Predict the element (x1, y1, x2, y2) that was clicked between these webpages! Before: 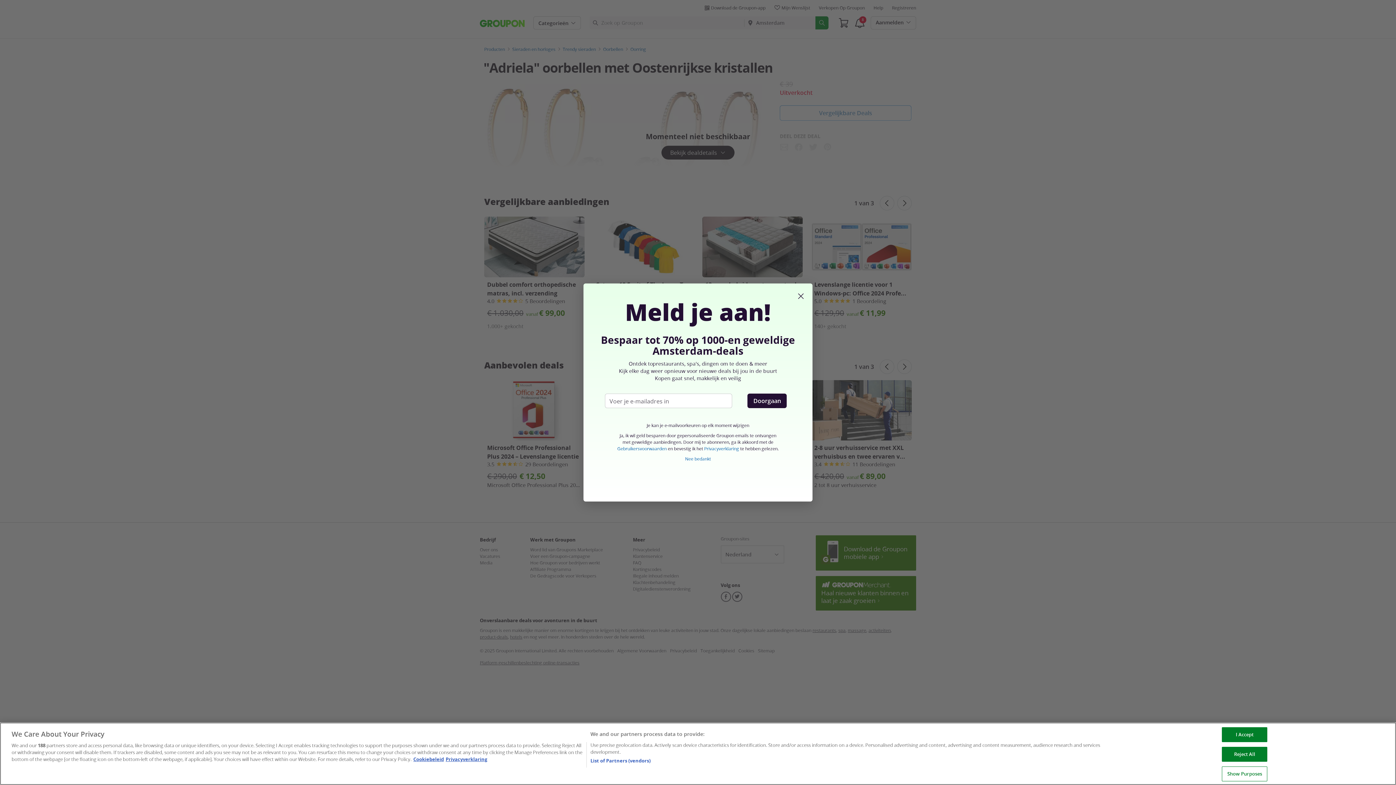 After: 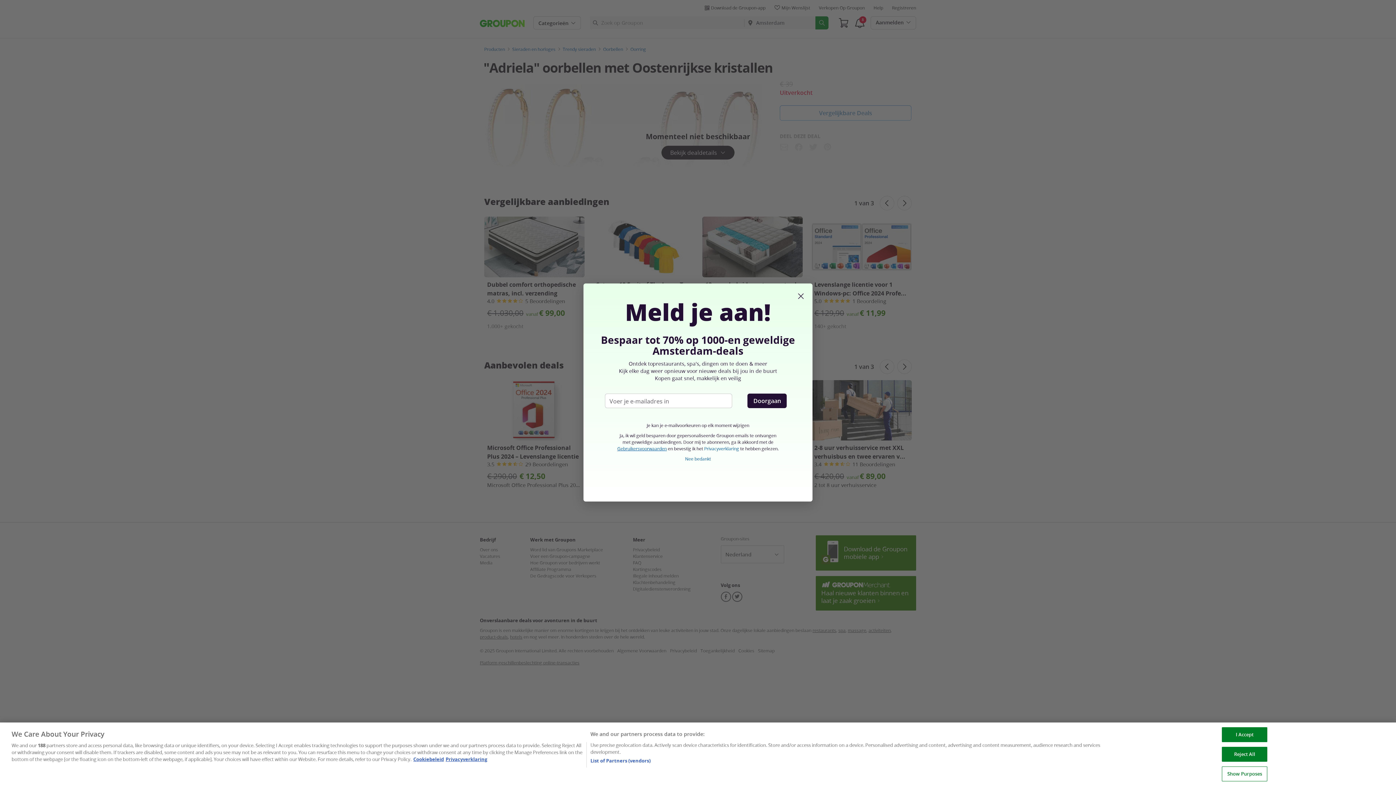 Action: label: Gebruikersvoorwaarden bbox: (617, 445, 666, 451)